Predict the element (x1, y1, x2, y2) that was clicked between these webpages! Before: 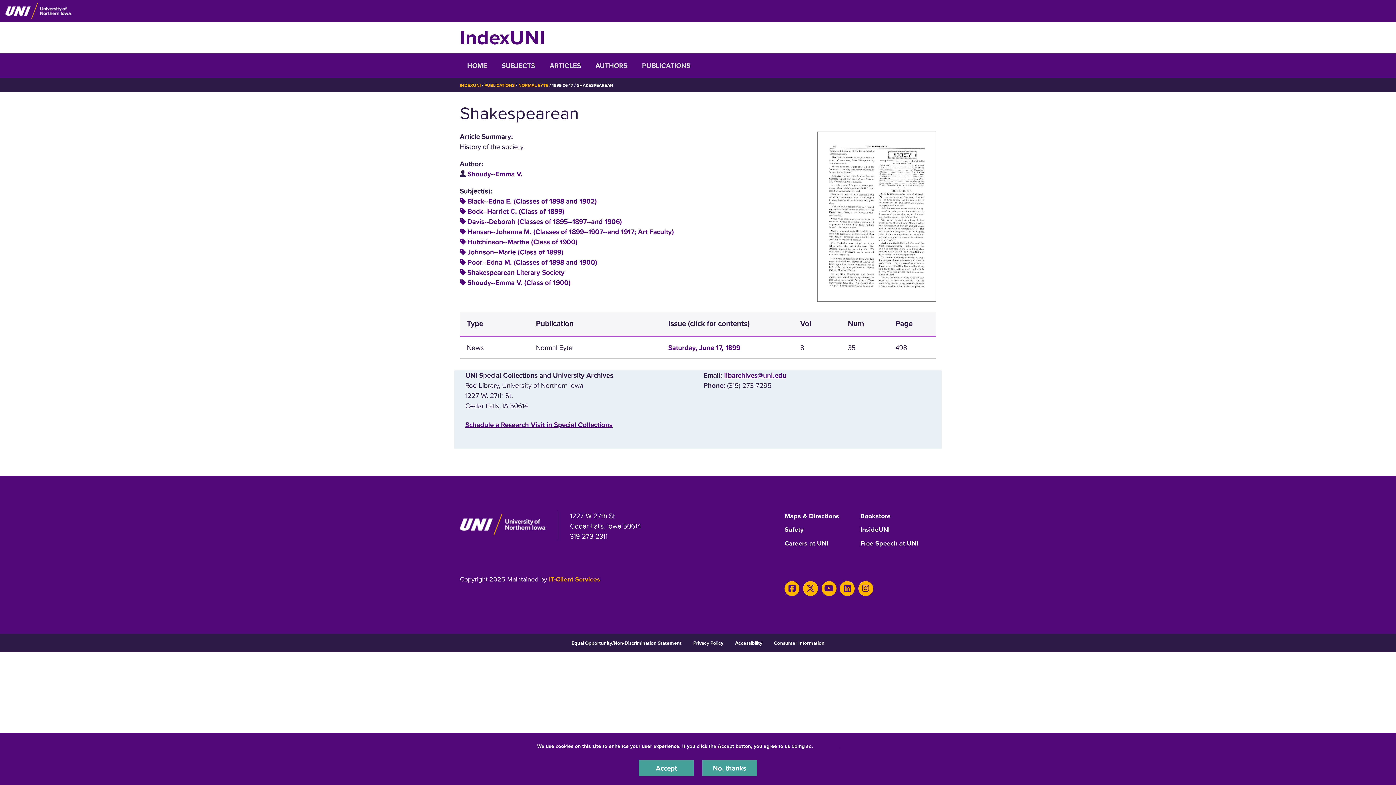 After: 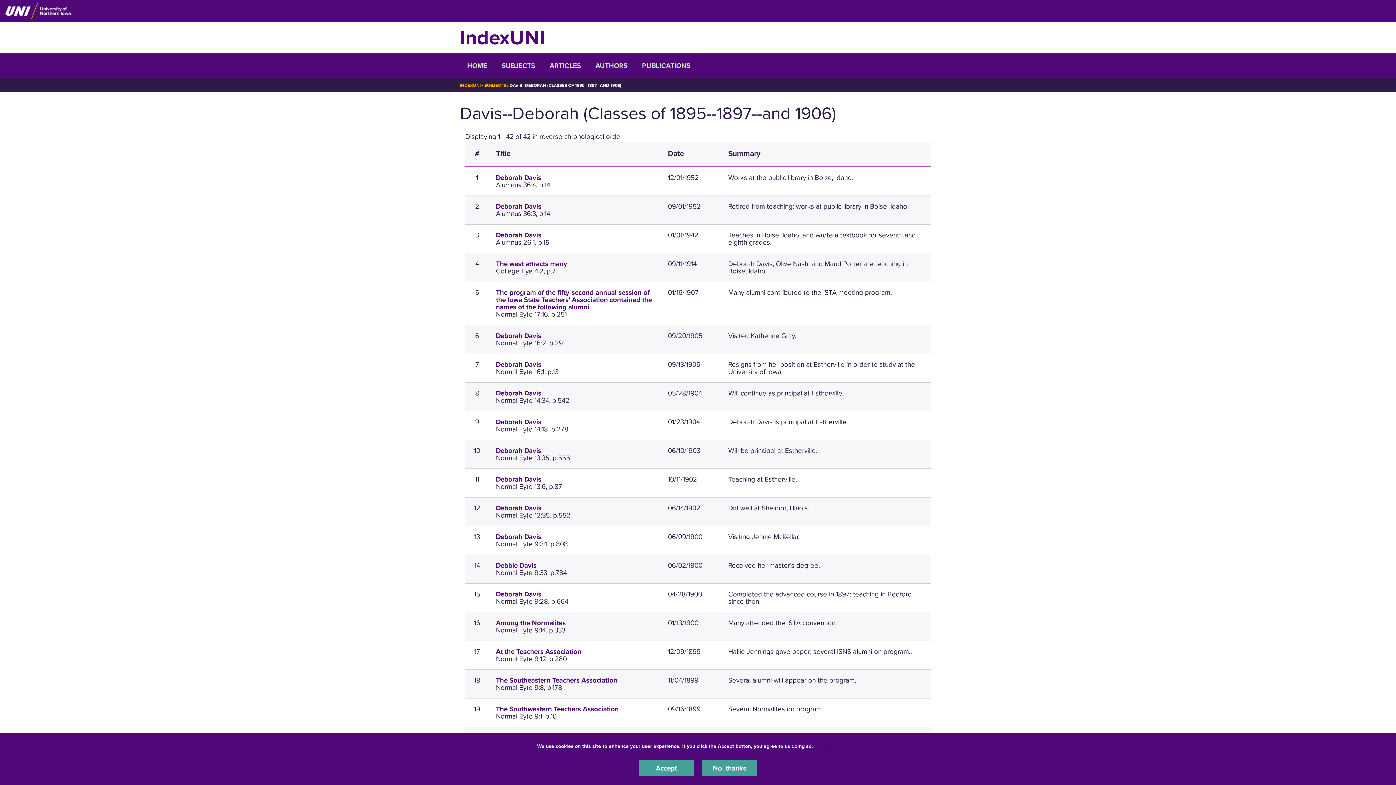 Action: label: Davis--Deborah (Classes of 1895--1897--and 1906) bbox: (467, 217, 622, 225)